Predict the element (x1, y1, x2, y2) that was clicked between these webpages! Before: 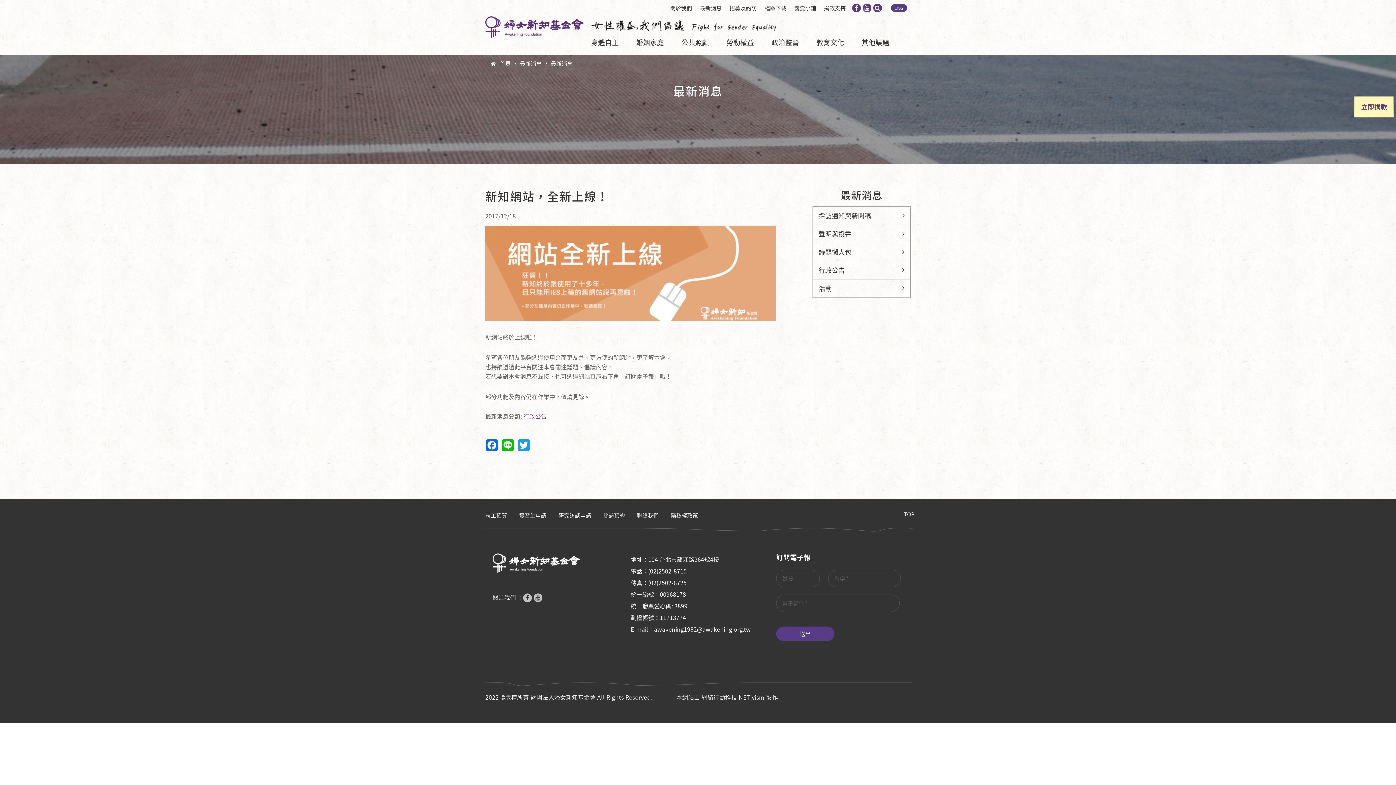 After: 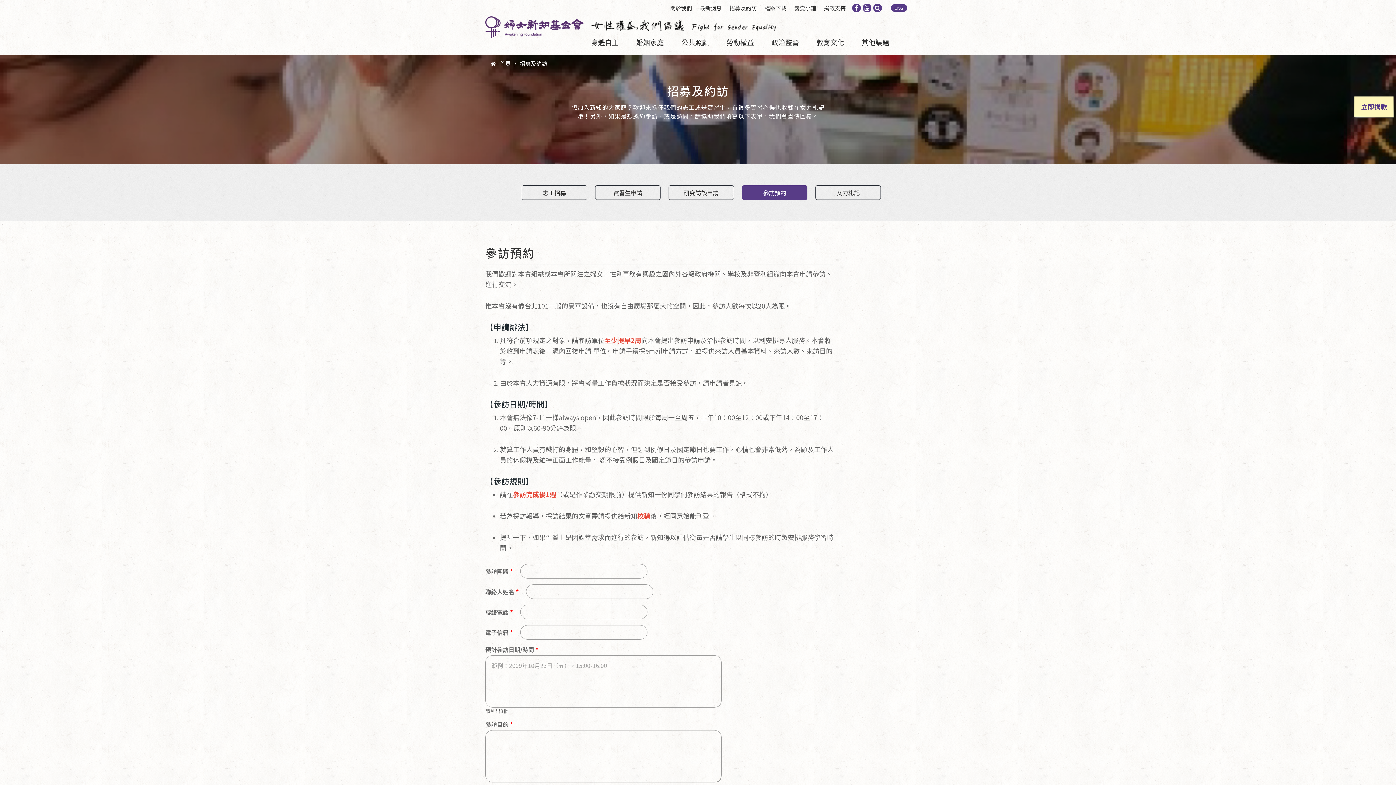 Action: label: 參訪預約 bbox: (599, 508, 628, 522)